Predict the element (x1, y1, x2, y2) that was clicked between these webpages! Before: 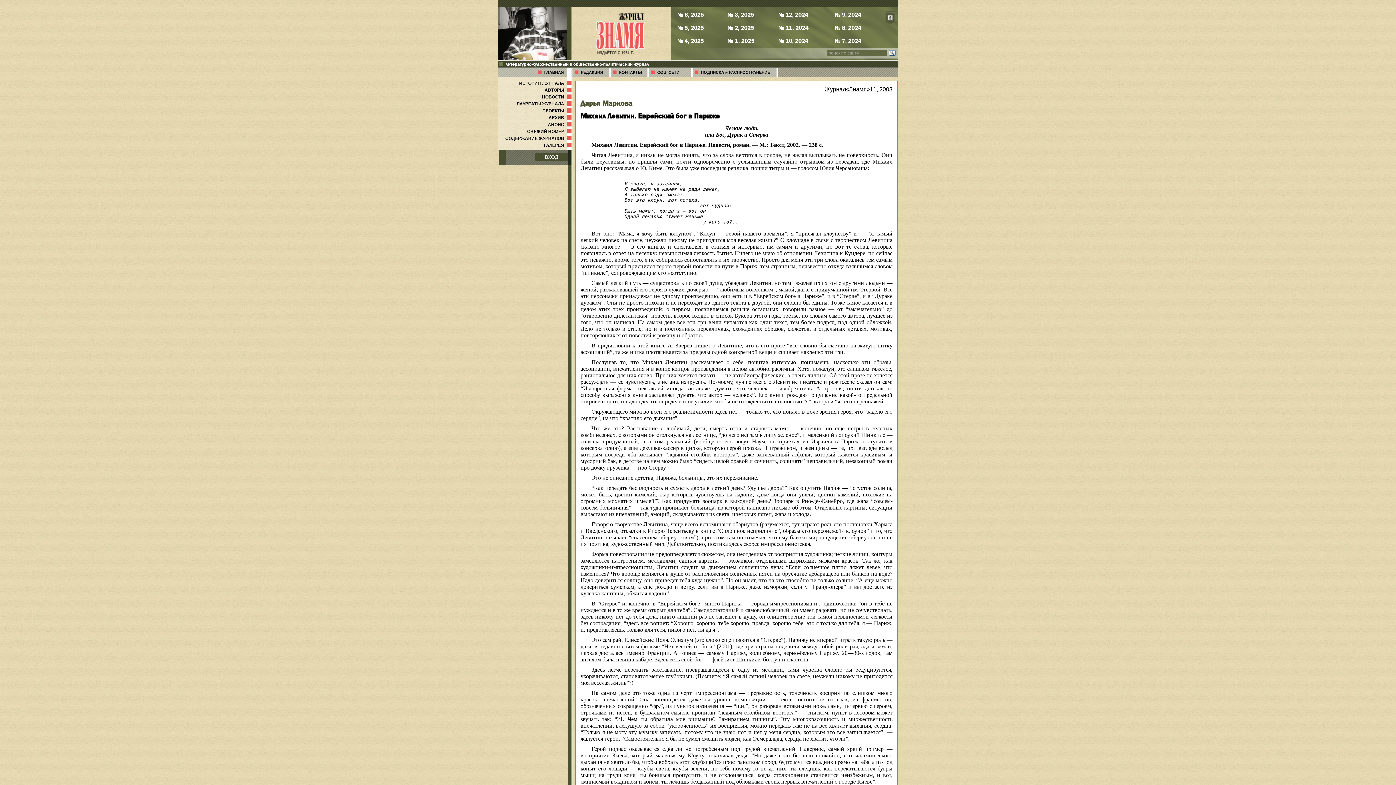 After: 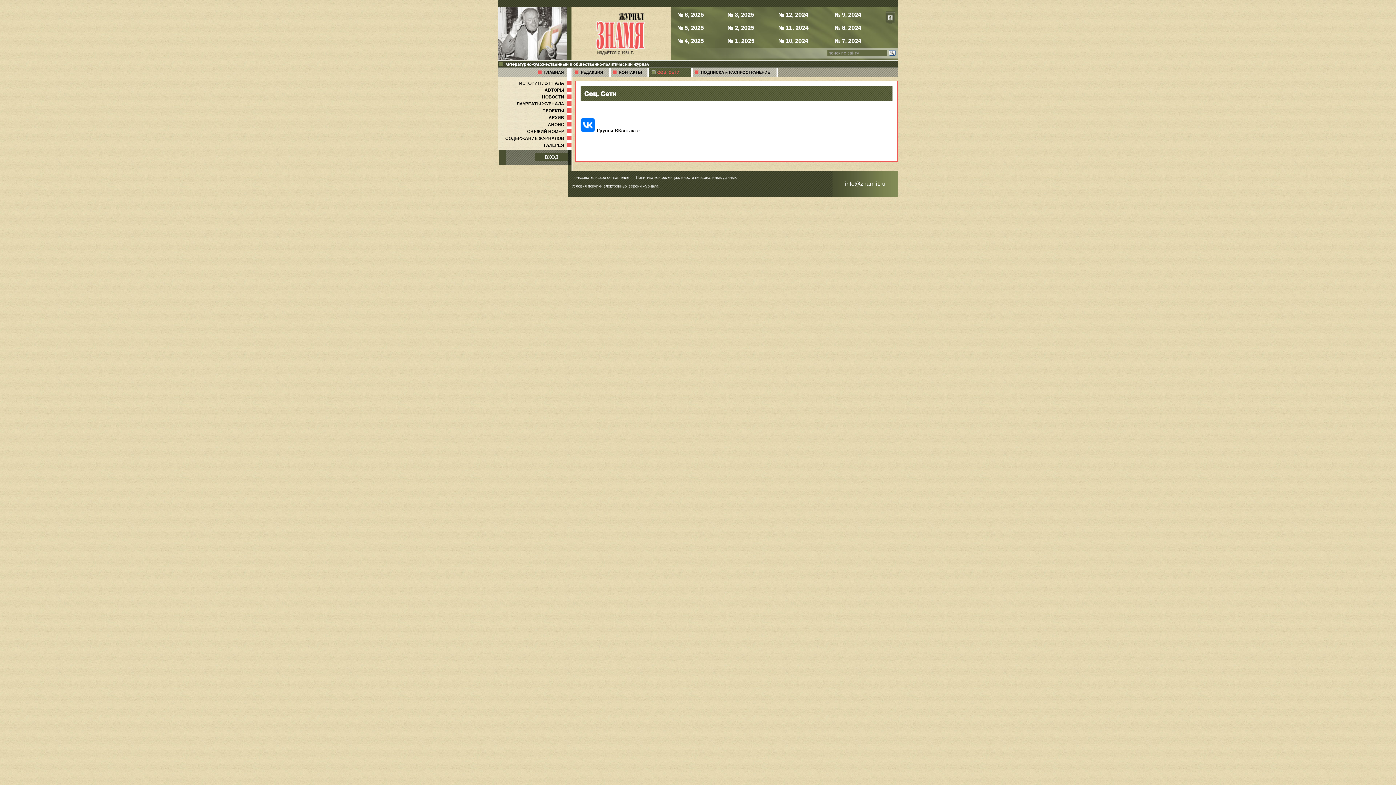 Action: label: СОЦ. СЕТИ bbox: (649, 68, 691, 77)